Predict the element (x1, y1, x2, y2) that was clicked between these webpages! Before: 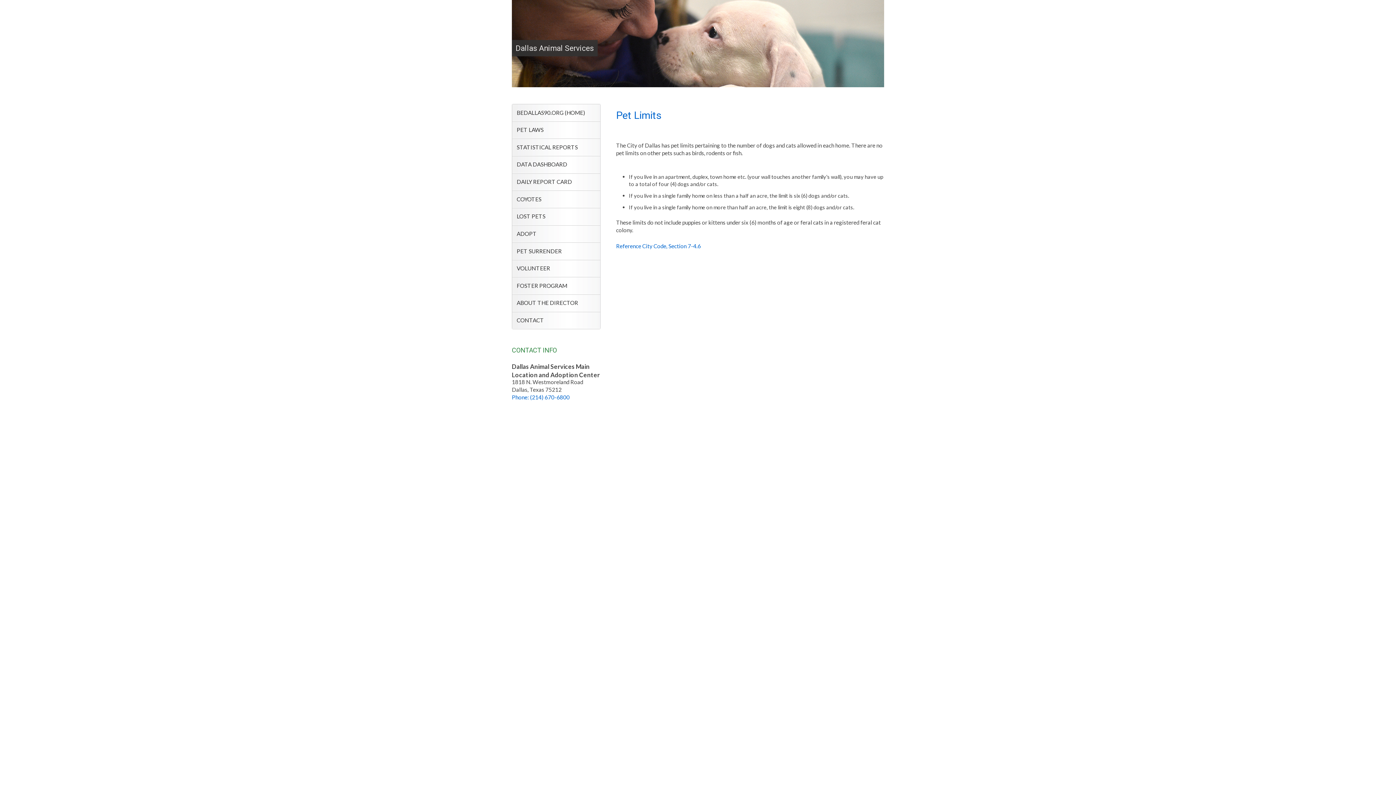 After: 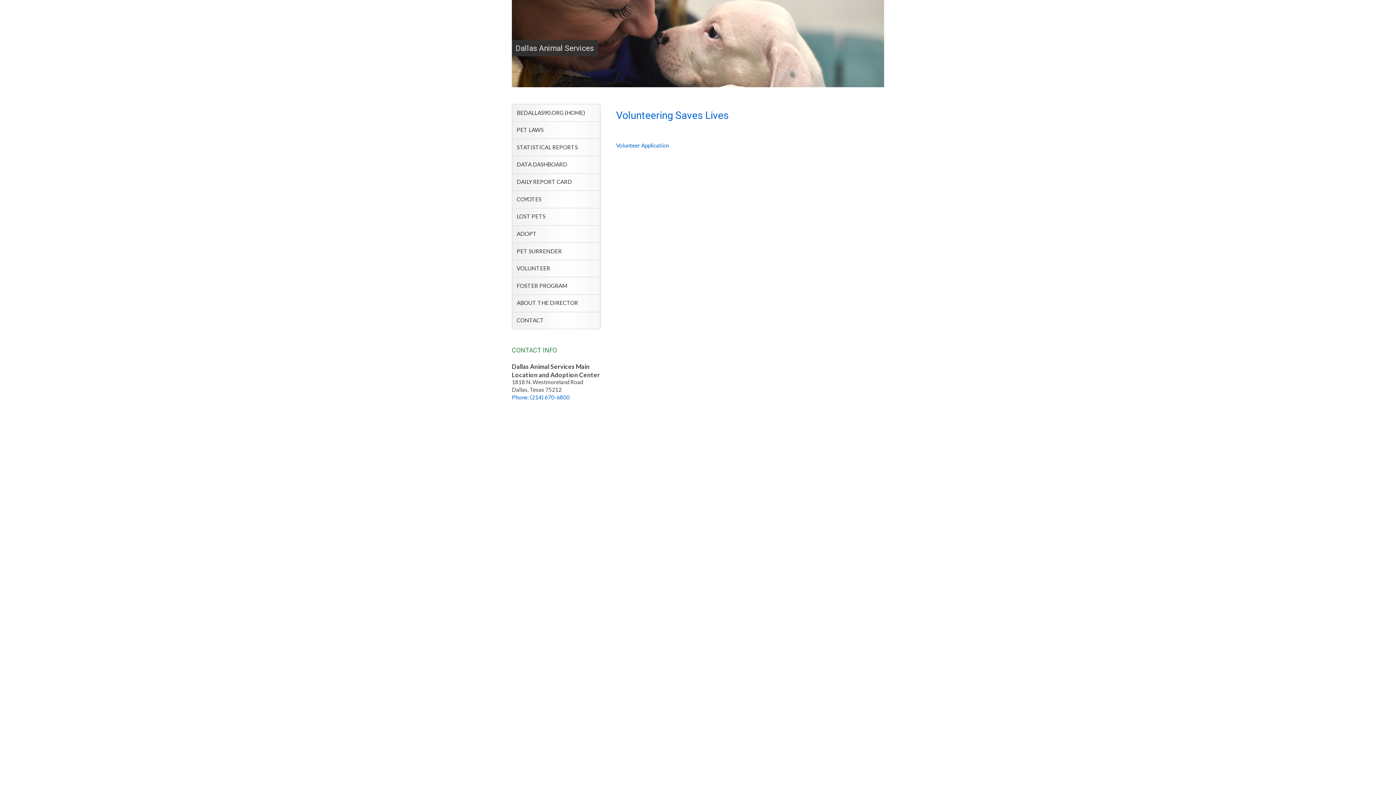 Action: bbox: (512, 259, 600, 276) label: VOLUNTEER